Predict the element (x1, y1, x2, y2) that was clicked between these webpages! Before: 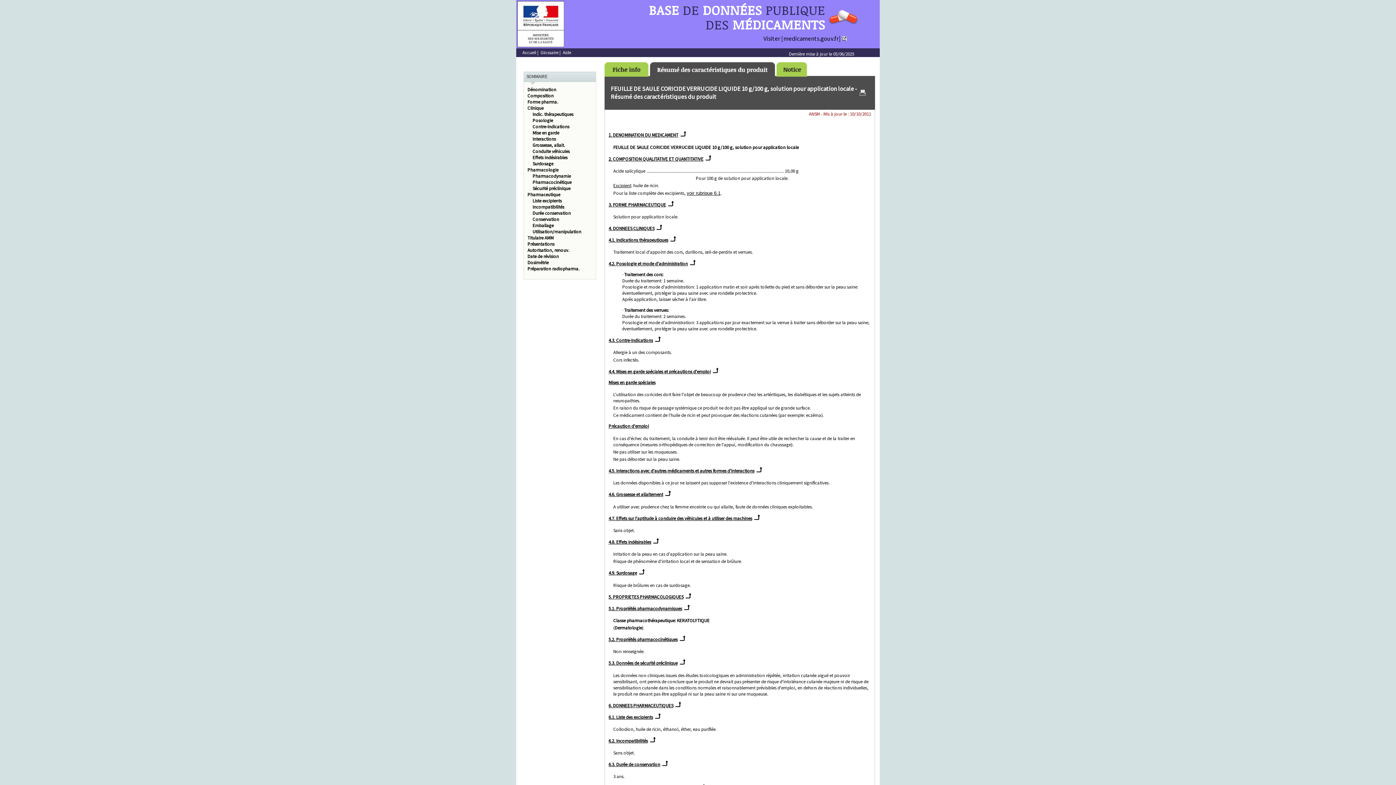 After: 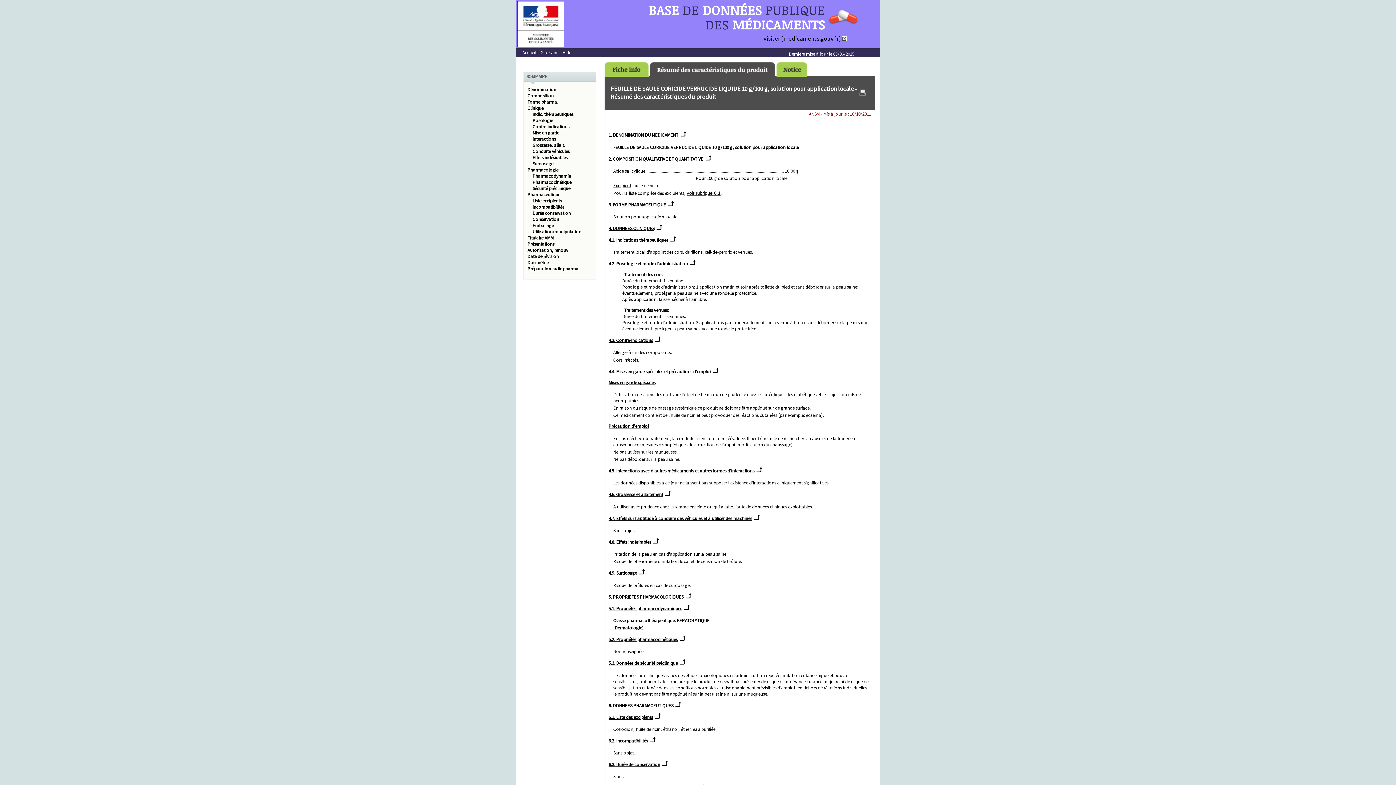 Action: bbox: (608, 337, 653, 343) label: 4.3. Contre-indications